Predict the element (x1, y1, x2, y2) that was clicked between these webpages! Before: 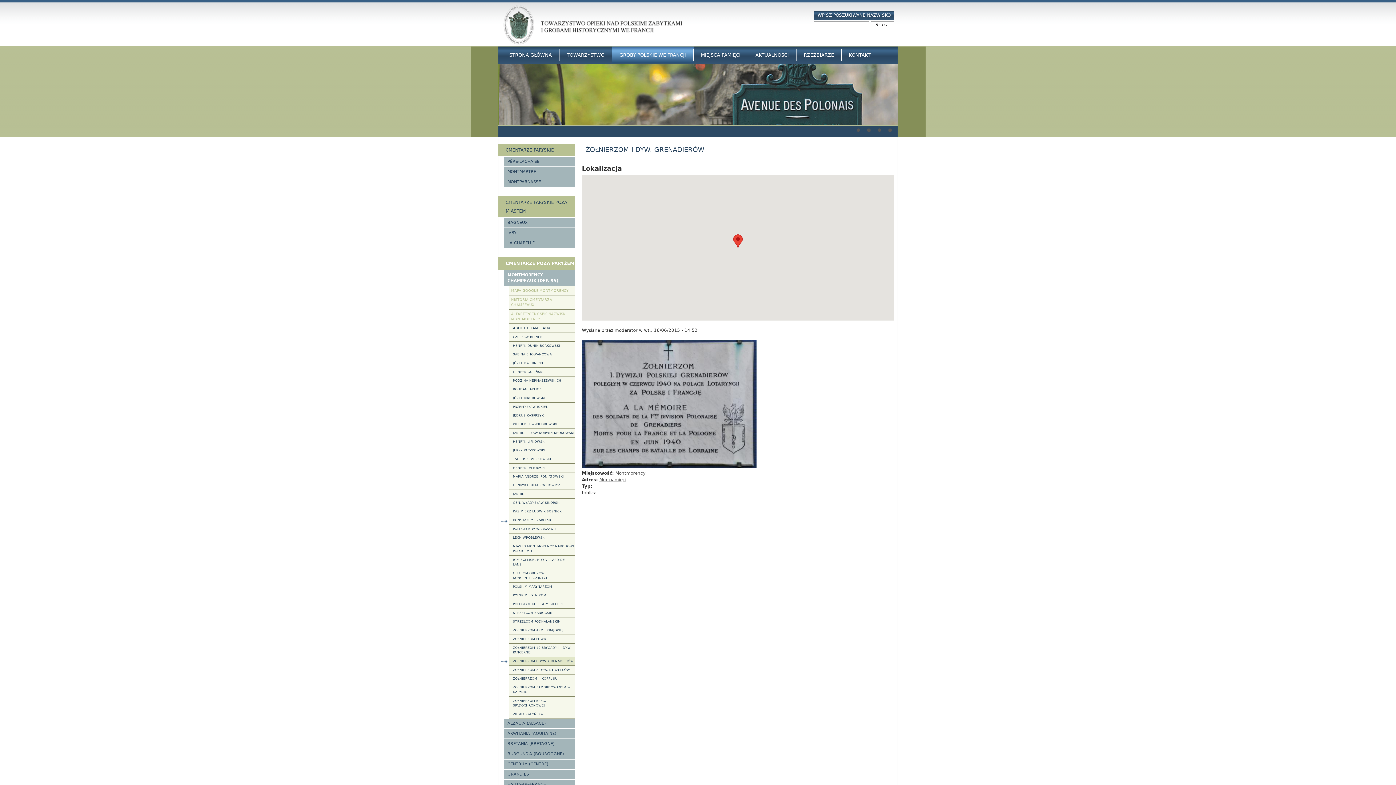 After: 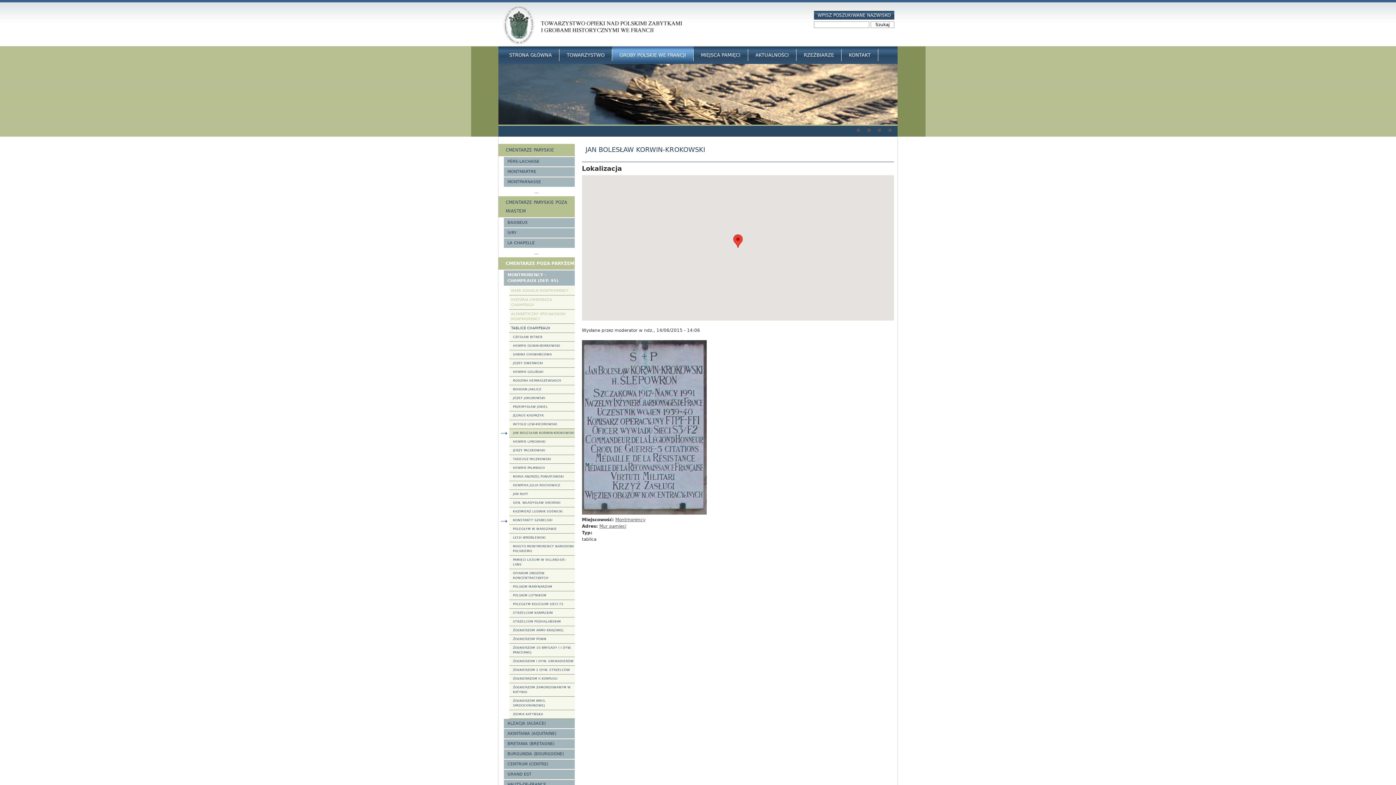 Action: label: JAN BOLESŁAW KORWIN-KROKOWSKI bbox: (509, 429, 574, 437)